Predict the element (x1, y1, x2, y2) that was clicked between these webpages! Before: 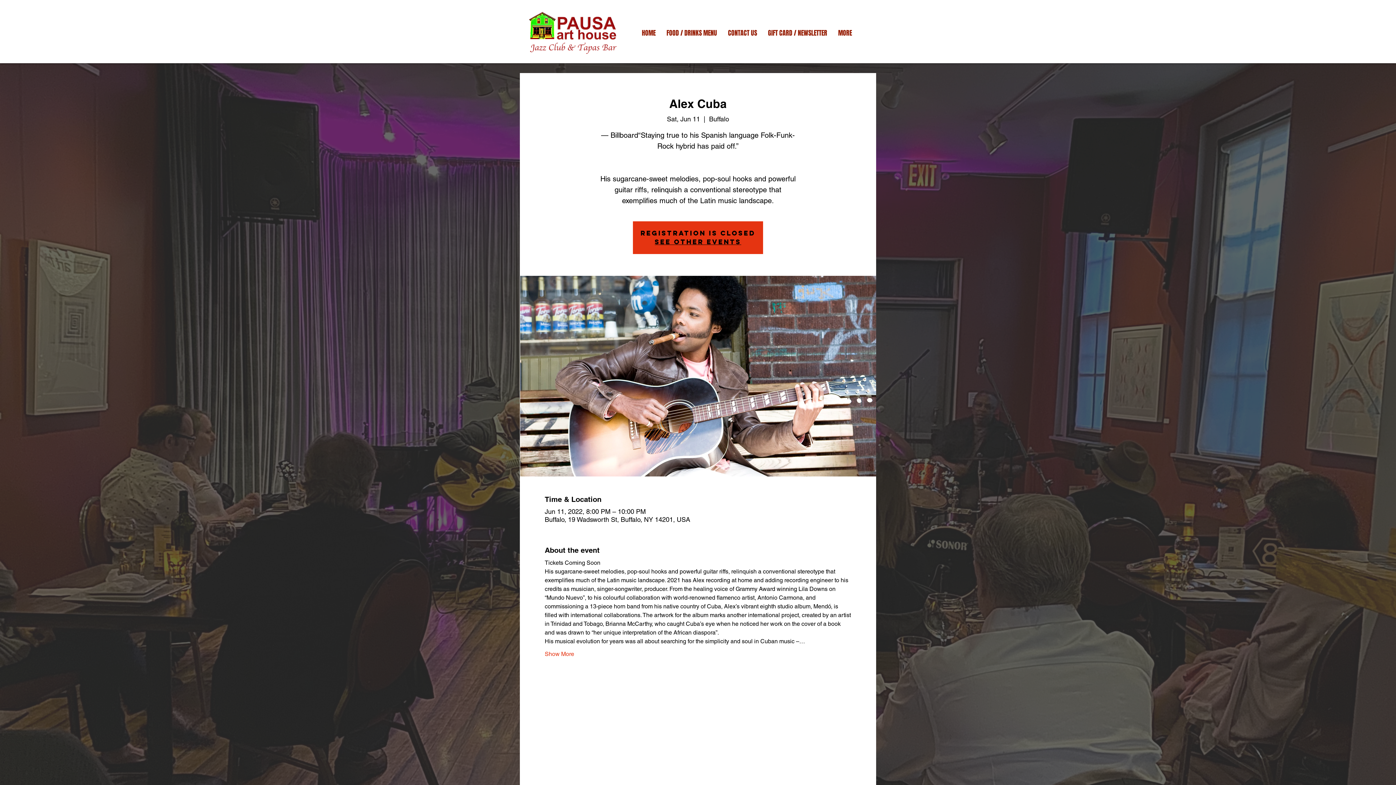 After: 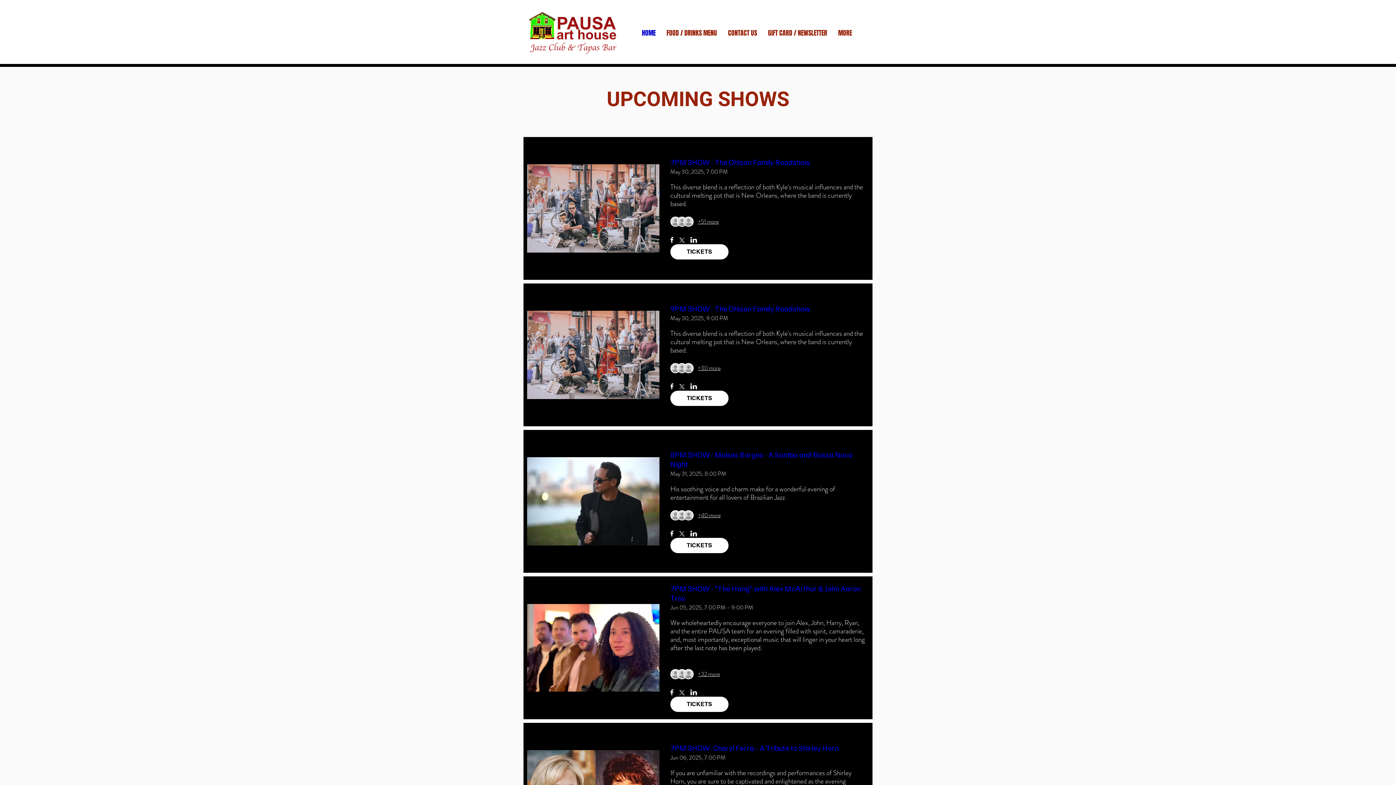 Action: label: HOME bbox: (636, 23, 661, 42)